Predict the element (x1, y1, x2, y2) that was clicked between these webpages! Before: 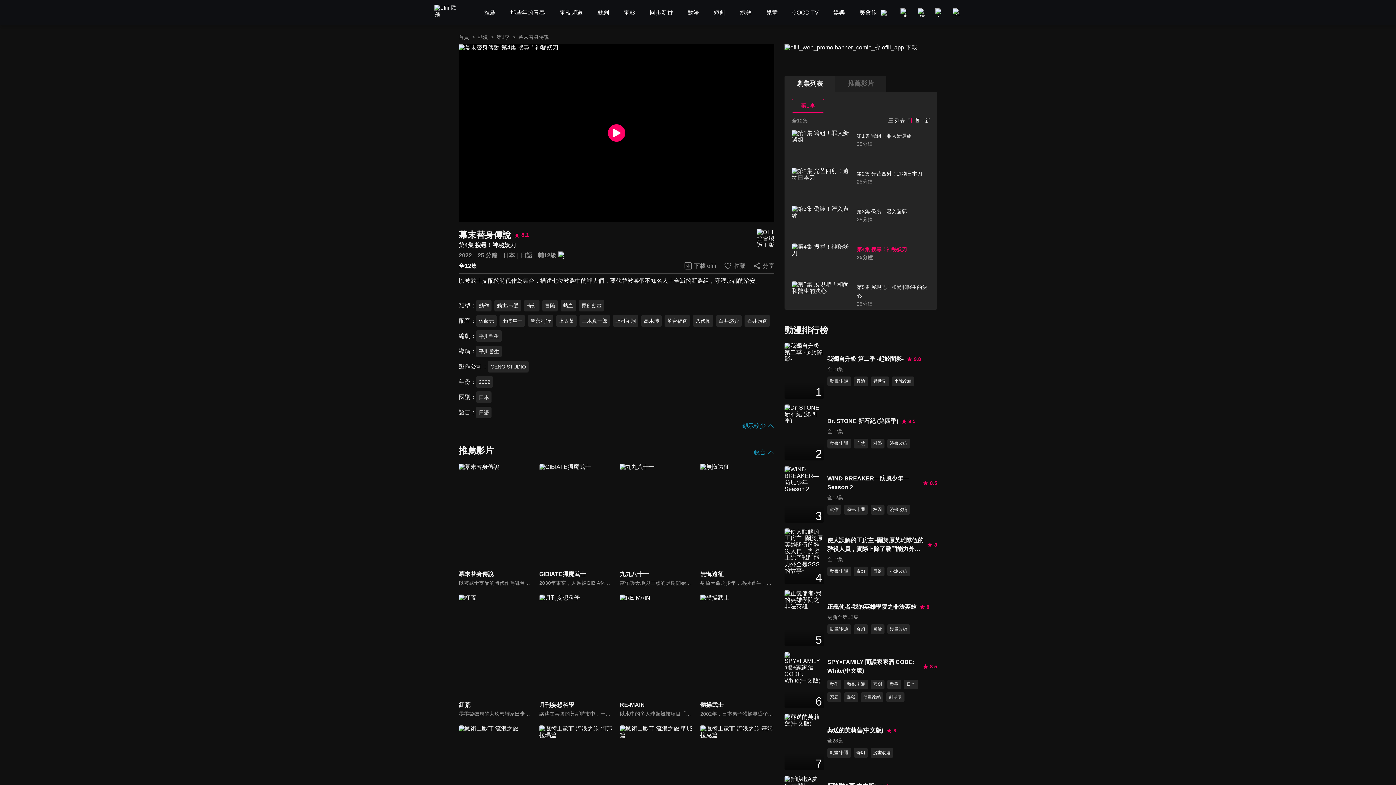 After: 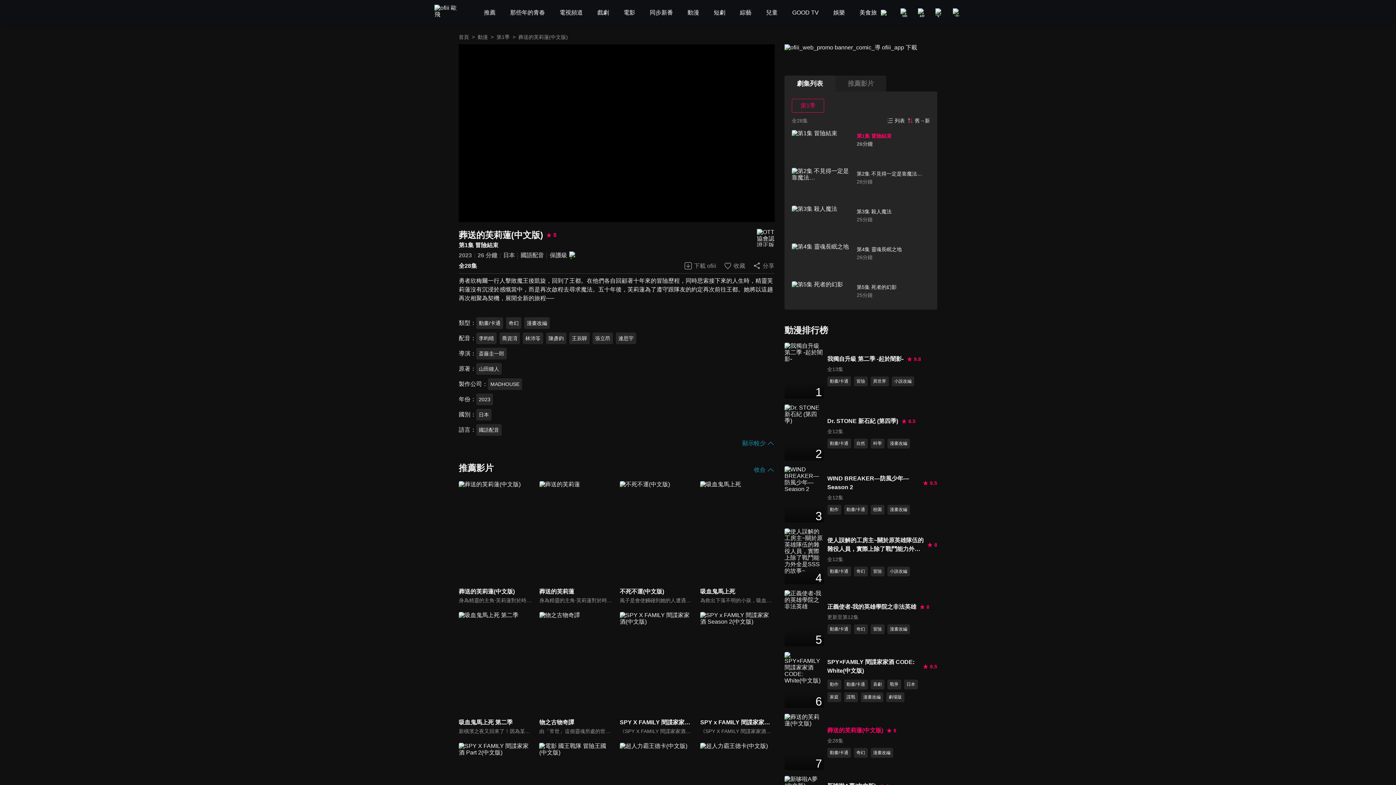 Action: label: 葬送的芙莉蓮(中文版) bbox: (827, 726, 883, 735)